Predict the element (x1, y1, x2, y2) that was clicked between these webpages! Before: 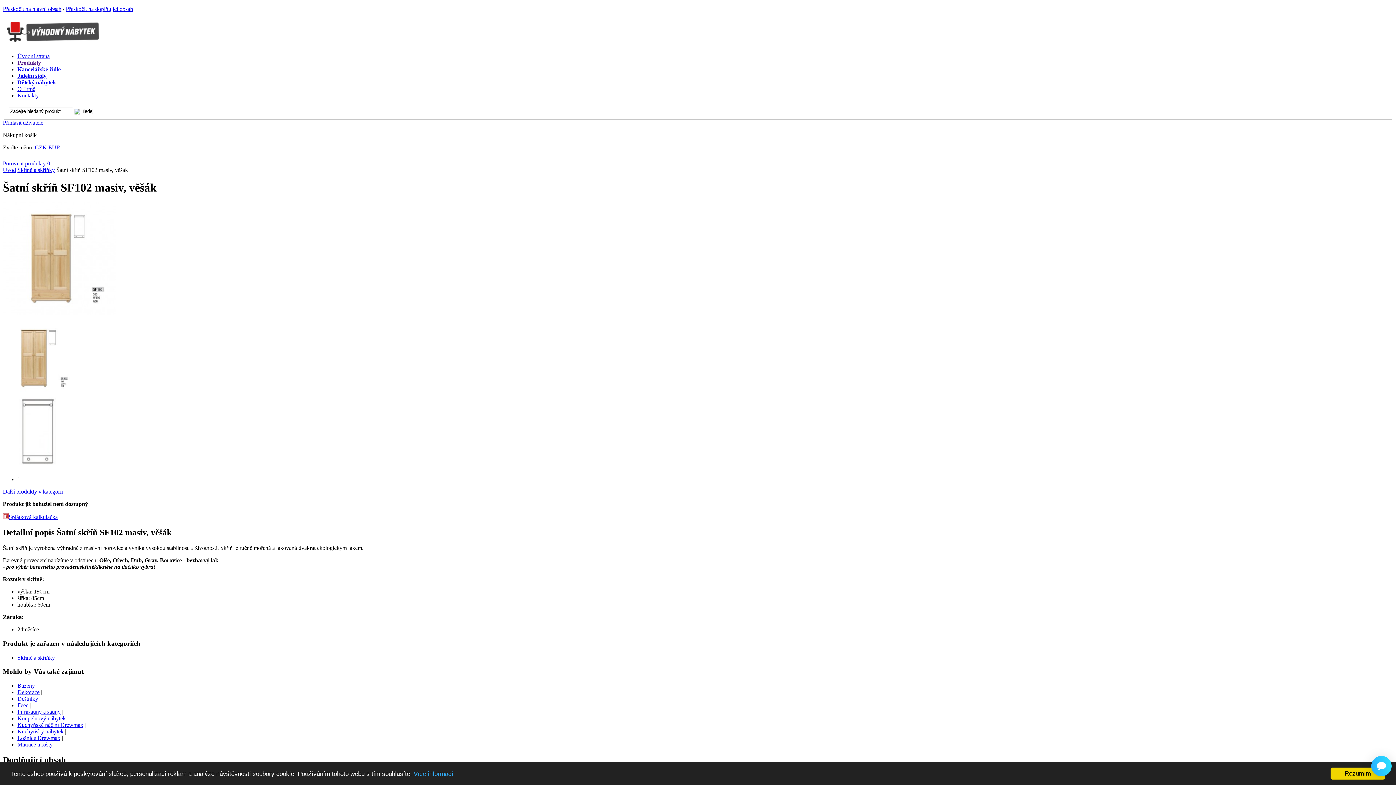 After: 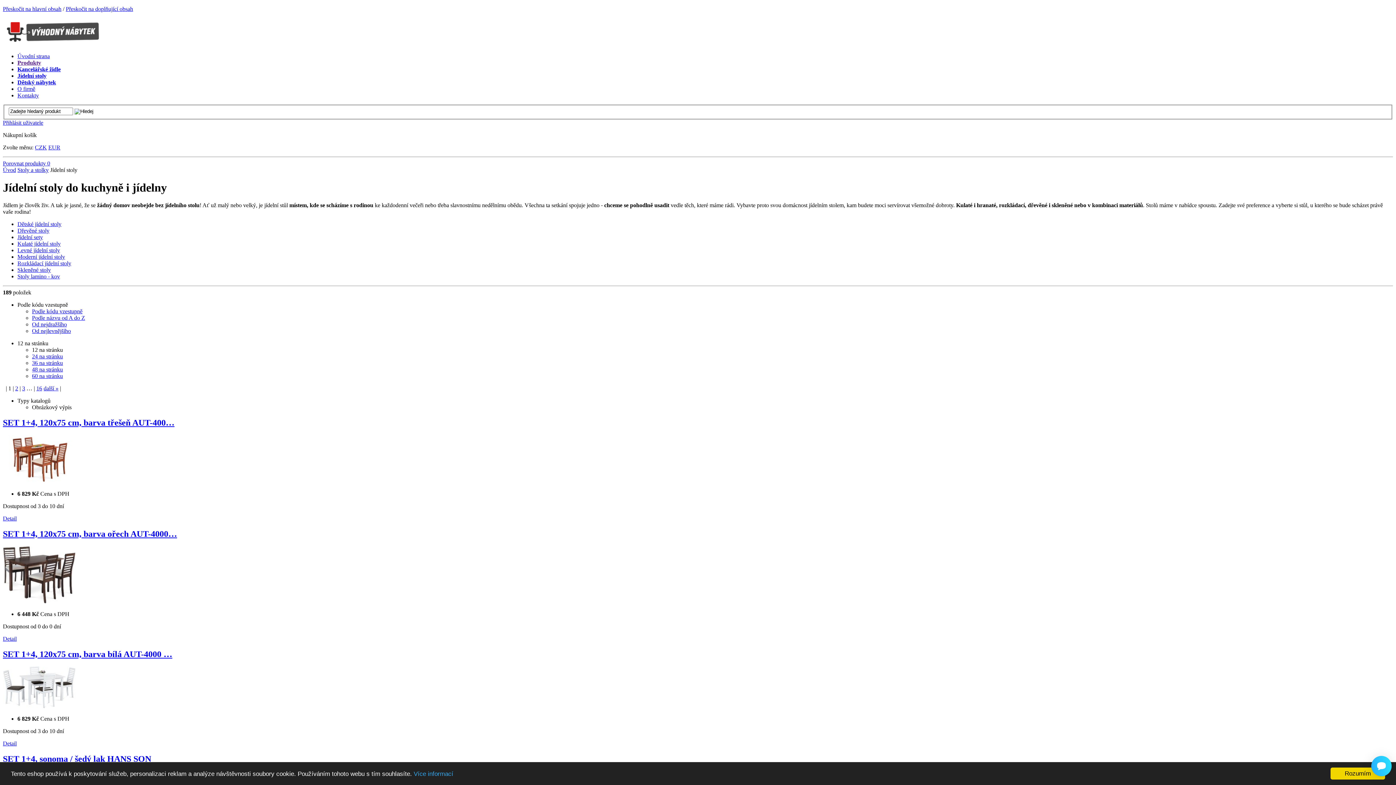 Action: bbox: (17, 72, 46, 78) label: Jídelní stoly